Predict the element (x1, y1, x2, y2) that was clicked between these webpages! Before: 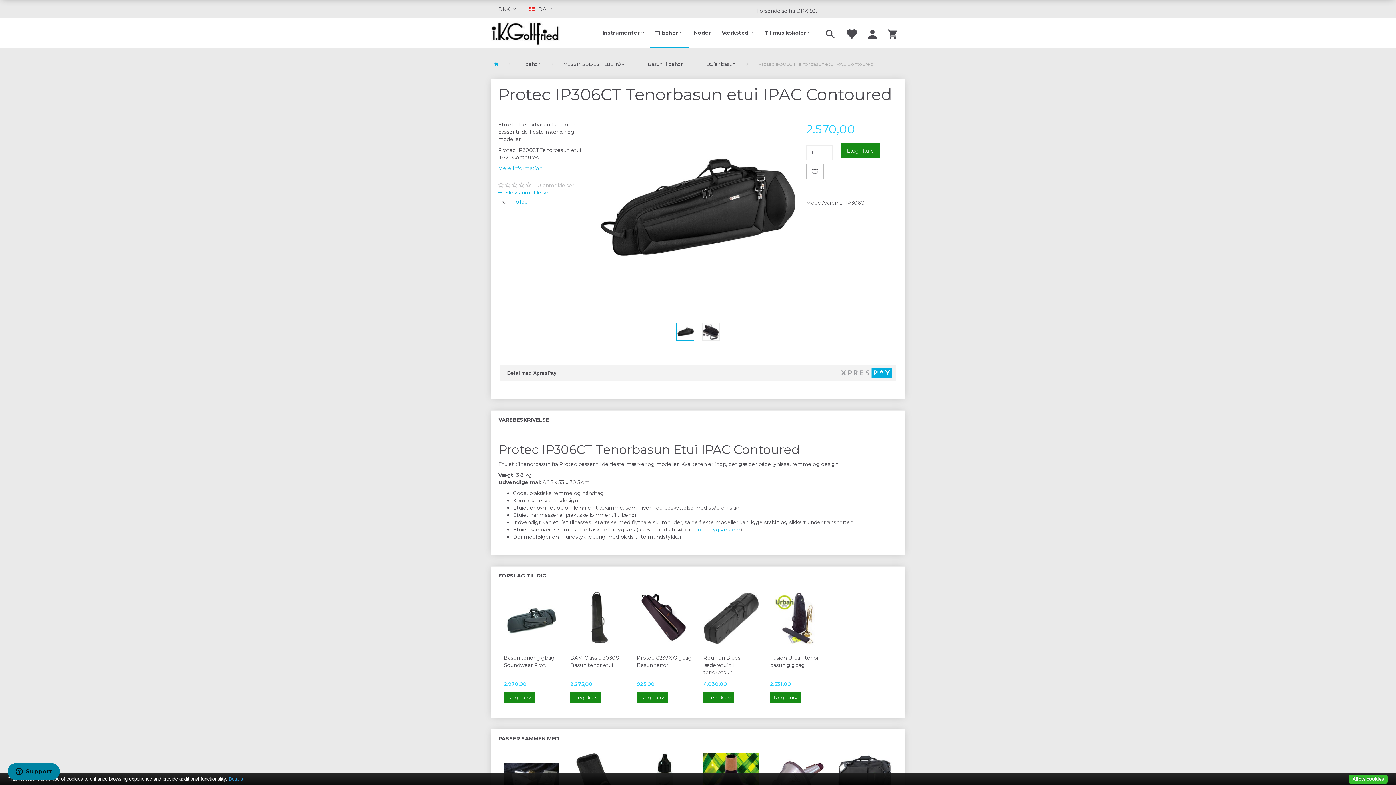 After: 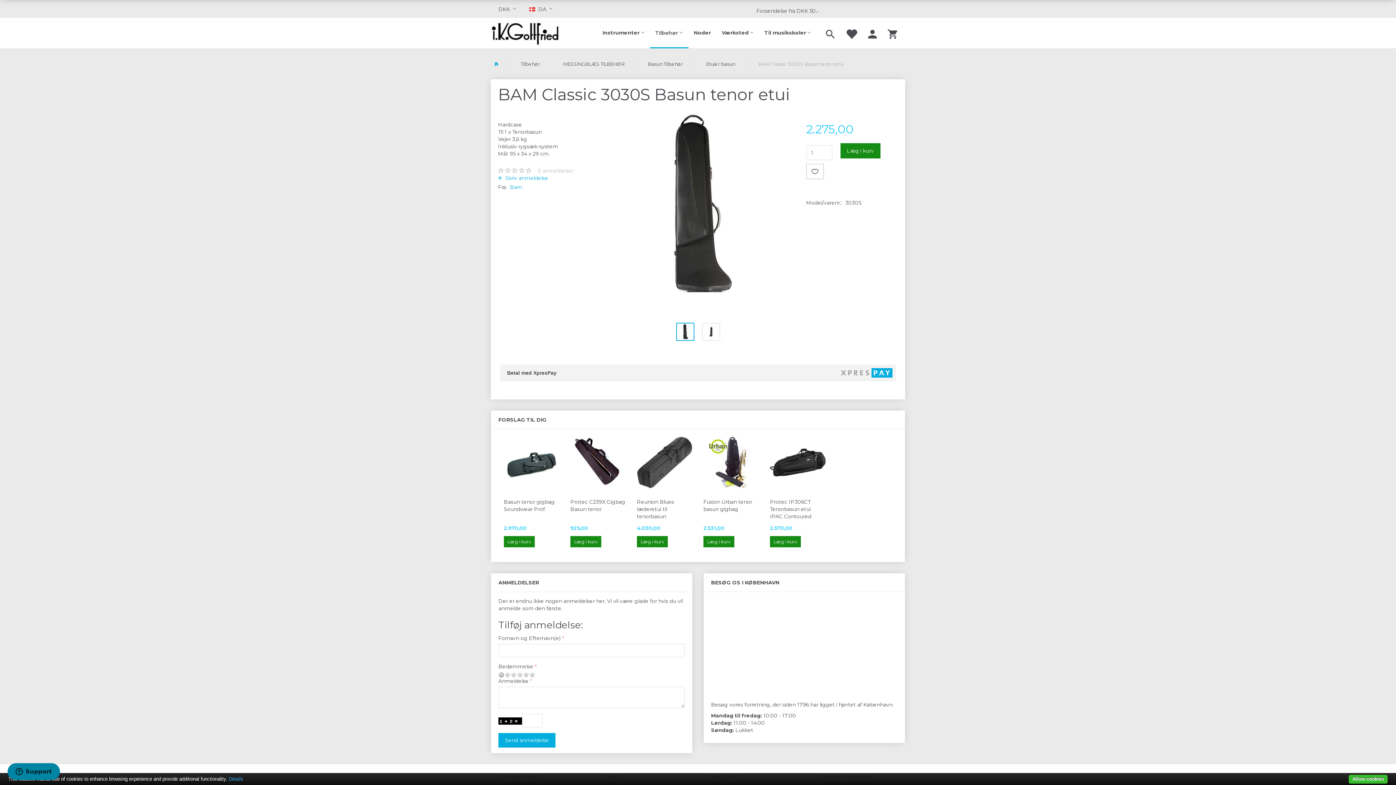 Action: bbox: (570, 654, 626, 669) label: BAM Classic 3030S Basun tenor etui